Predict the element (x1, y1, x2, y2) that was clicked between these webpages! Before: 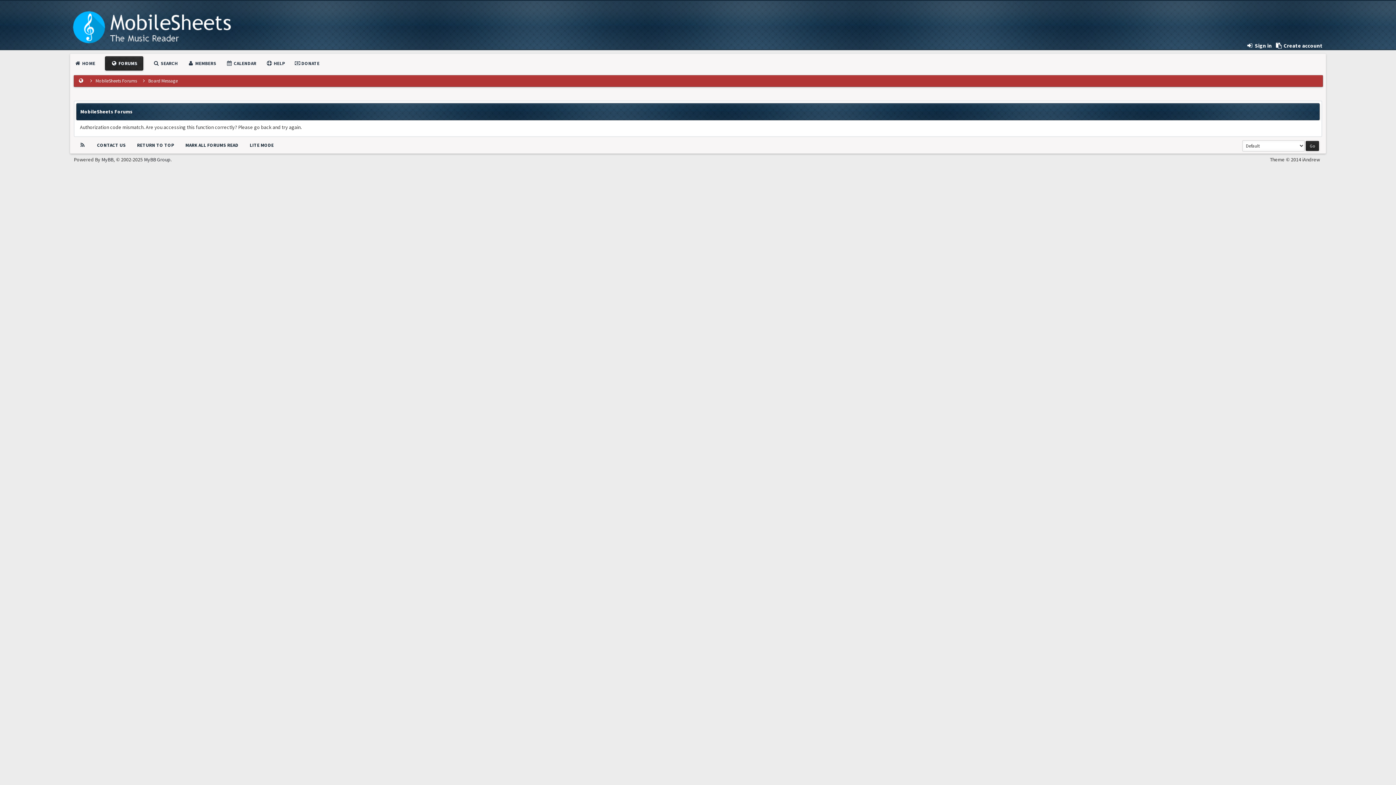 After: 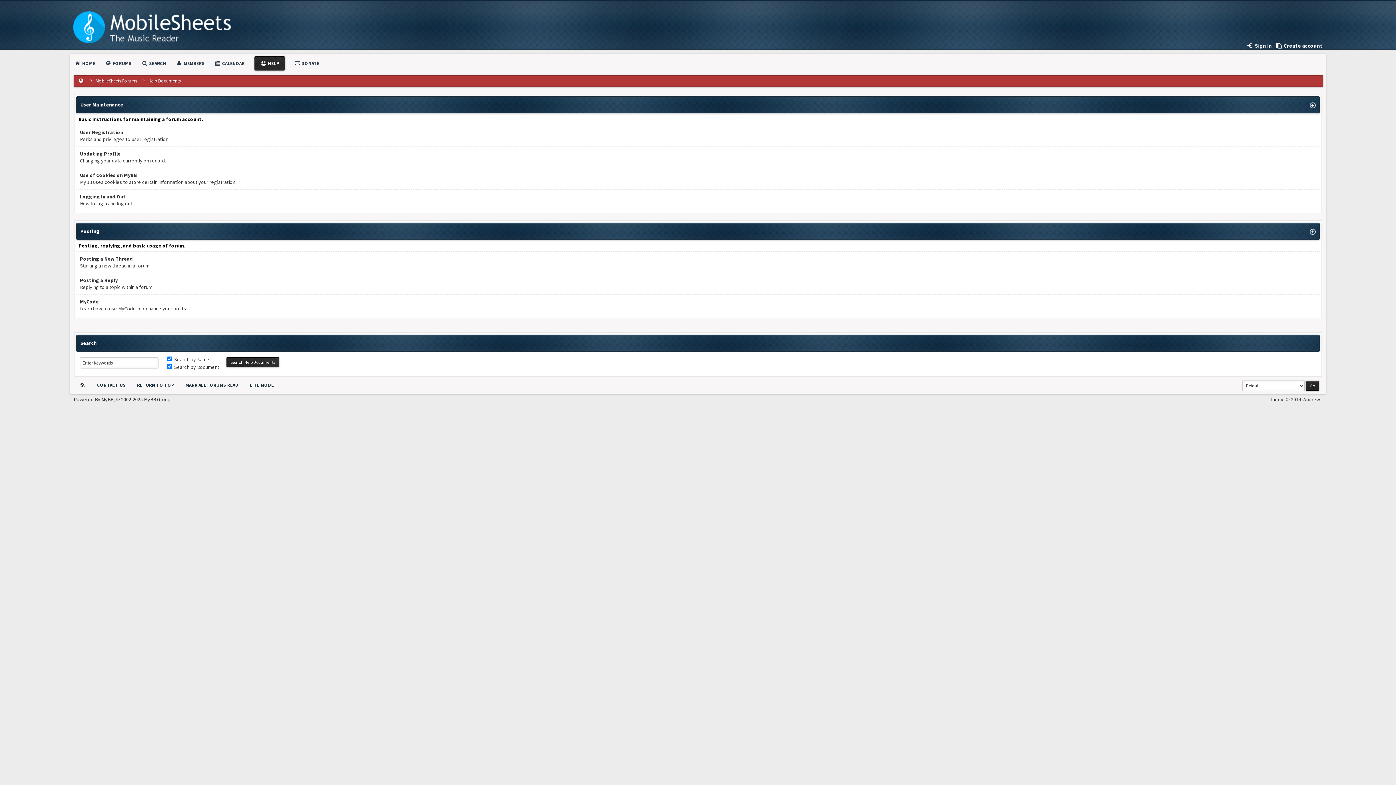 Action: bbox: (266, 60, 285, 66) label:  HELP